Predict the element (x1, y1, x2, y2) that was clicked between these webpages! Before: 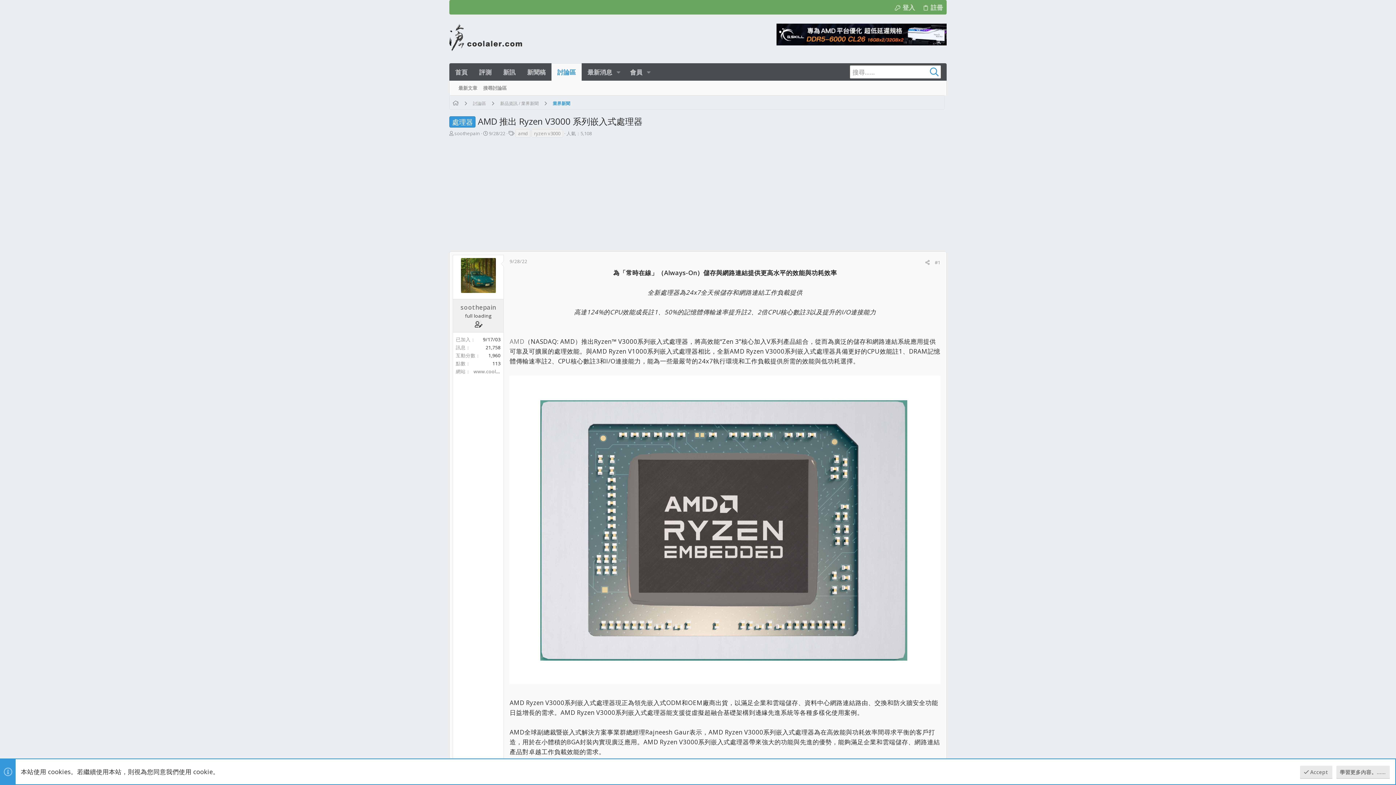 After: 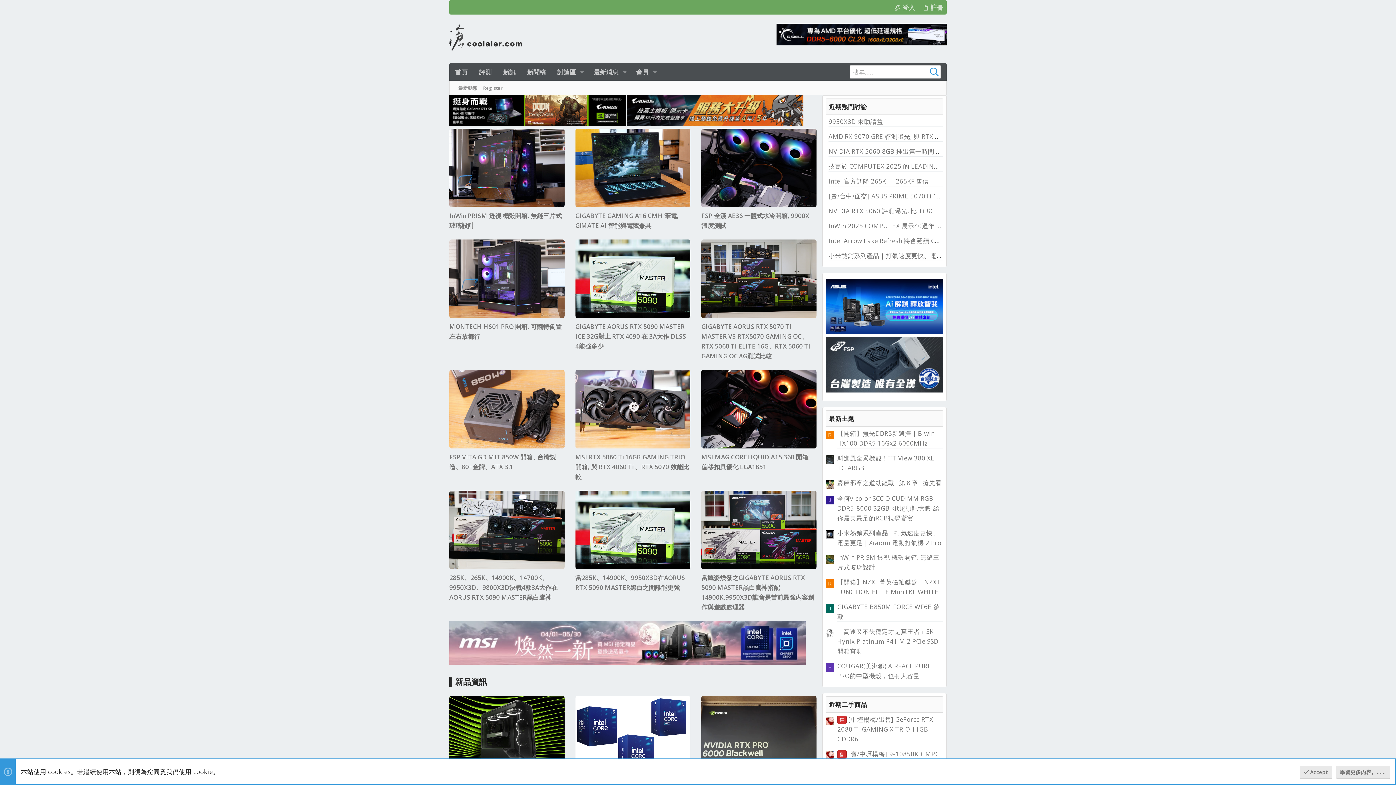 Action: bbox: (449, 44, 522, 53)